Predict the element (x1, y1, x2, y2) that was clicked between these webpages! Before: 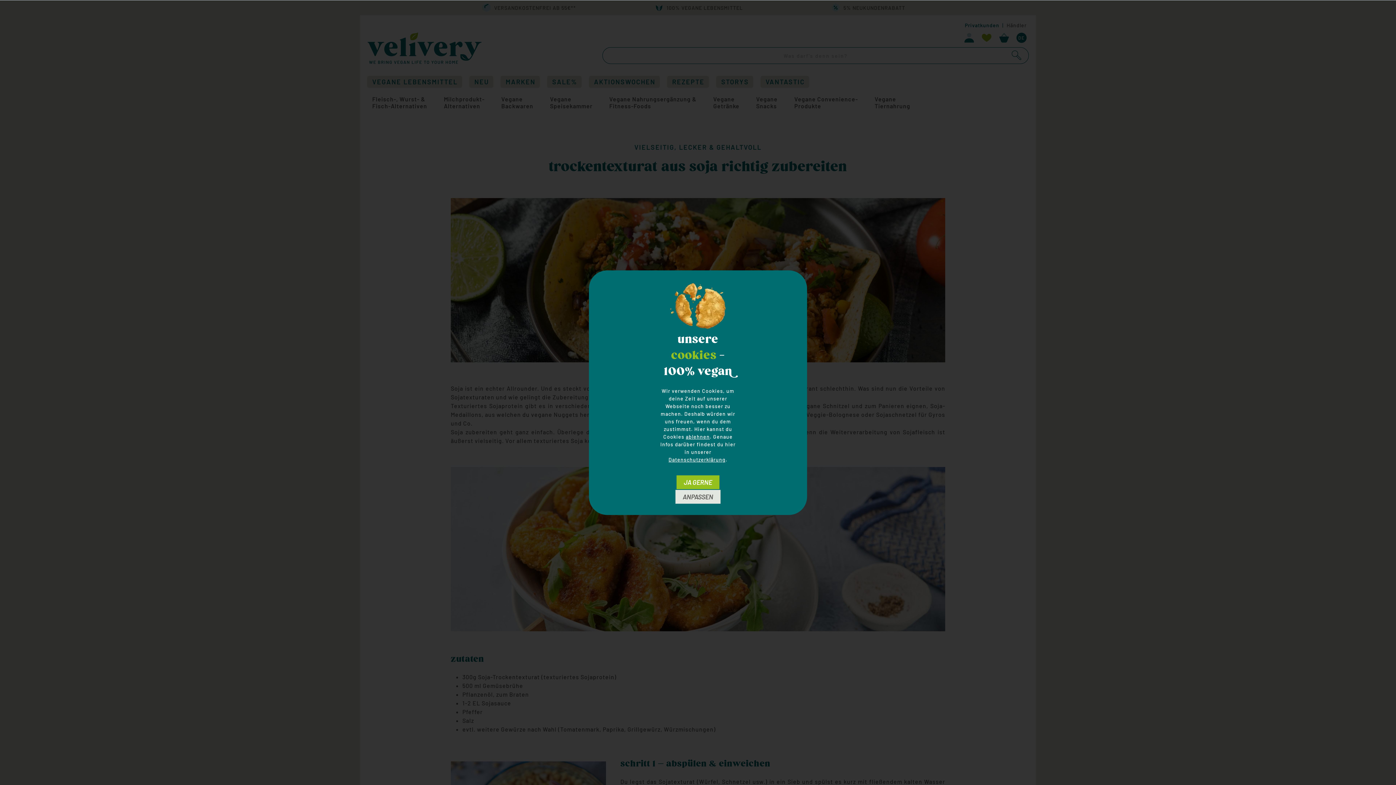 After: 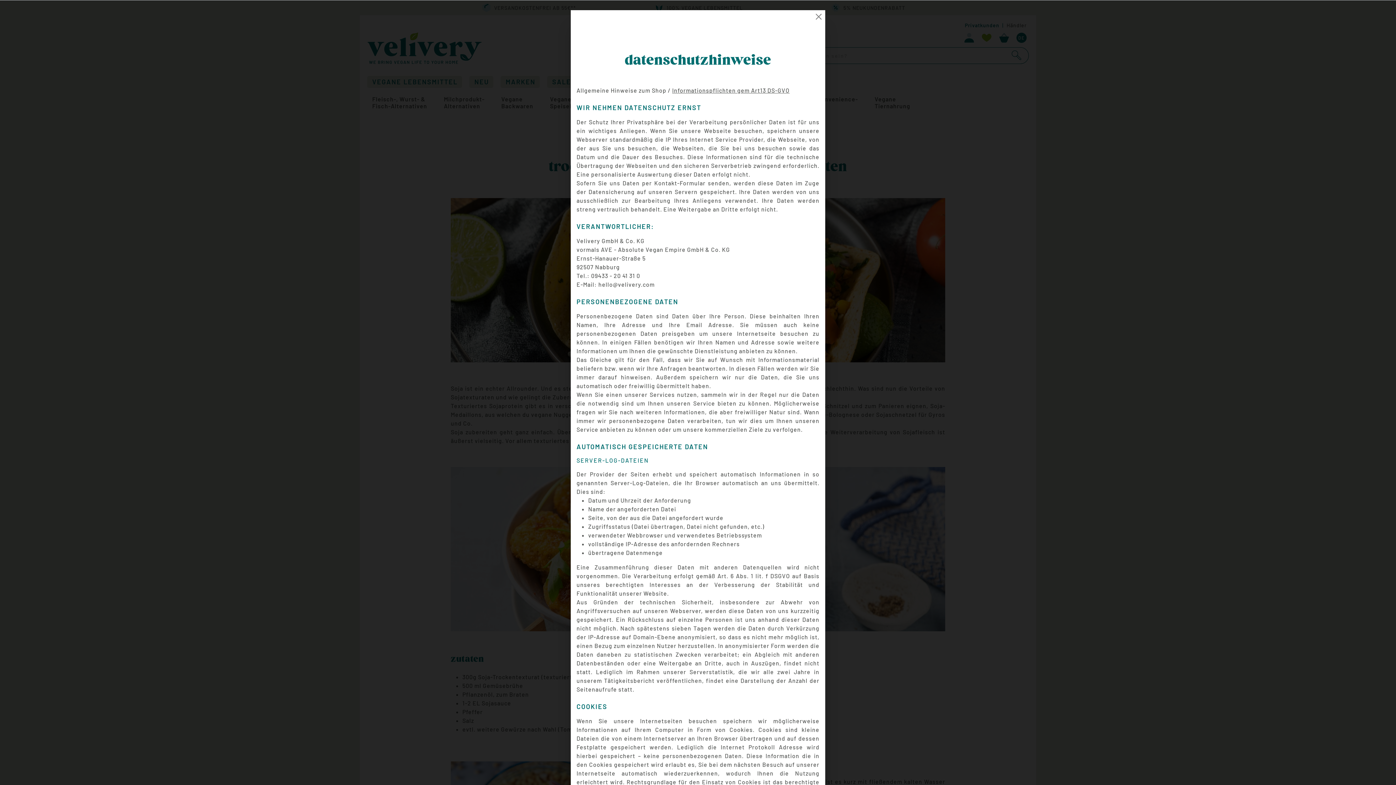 Action: bbox: (668, 456, 725, 462) label: Datenschutzerklärung